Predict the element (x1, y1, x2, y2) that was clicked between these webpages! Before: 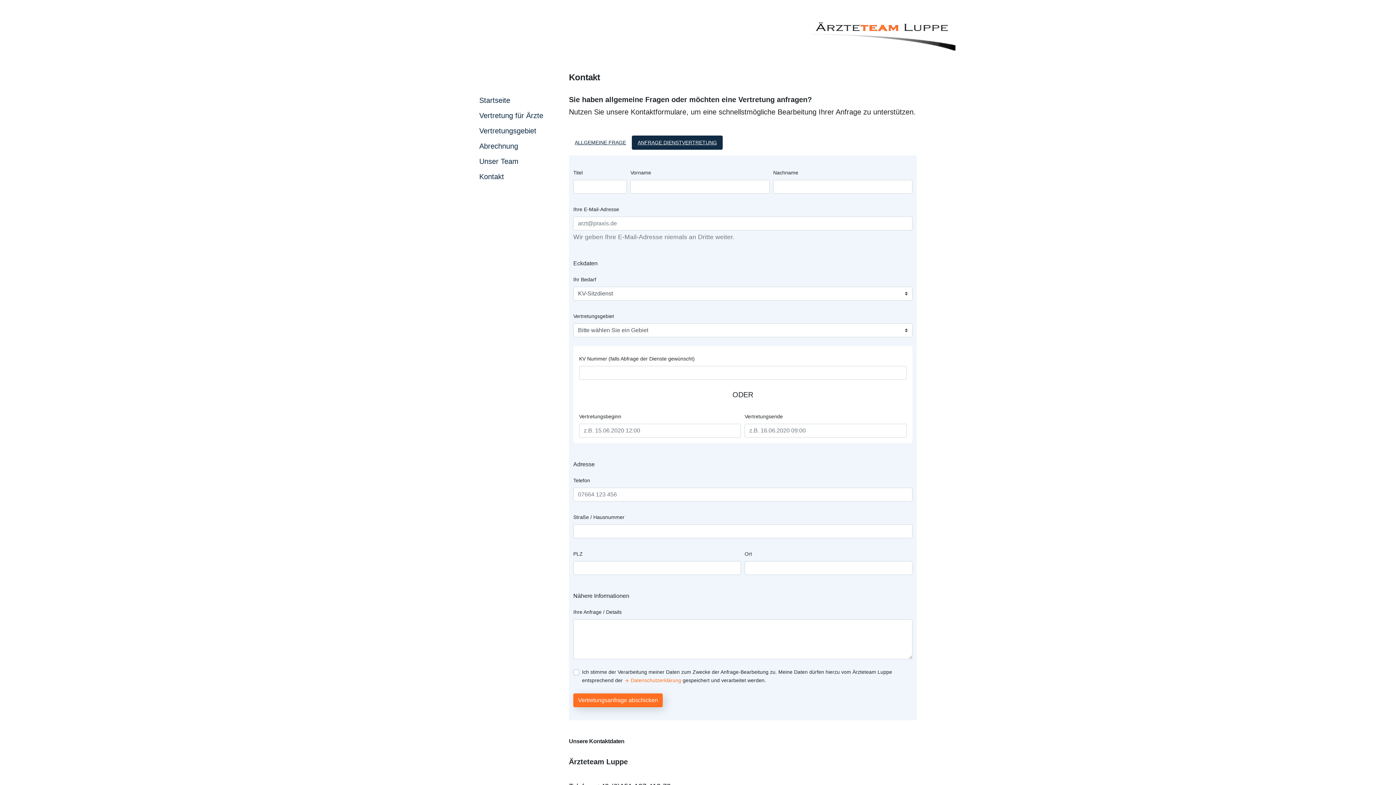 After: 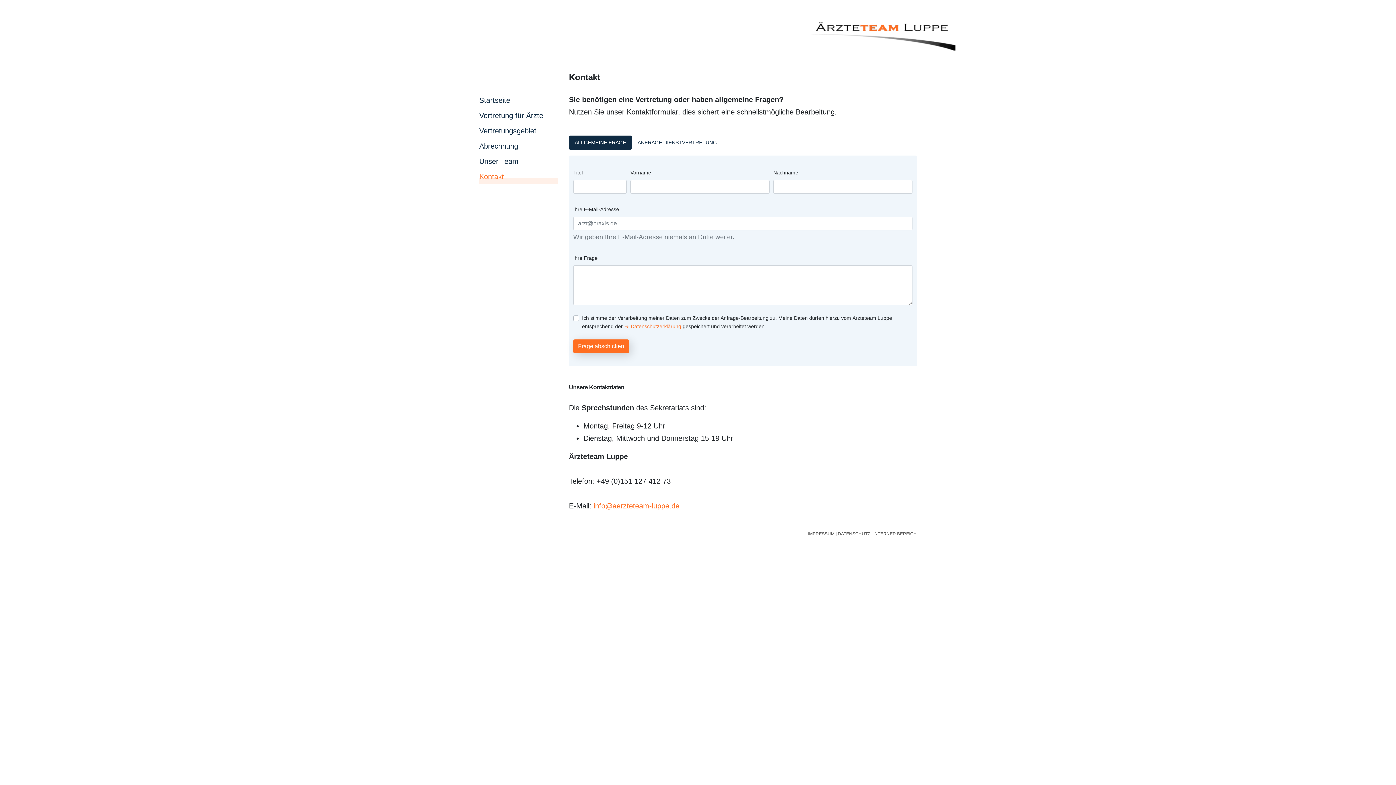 Action: label: ALLGEMEINE FRAGE bbox: (569, 135, 632, 149)